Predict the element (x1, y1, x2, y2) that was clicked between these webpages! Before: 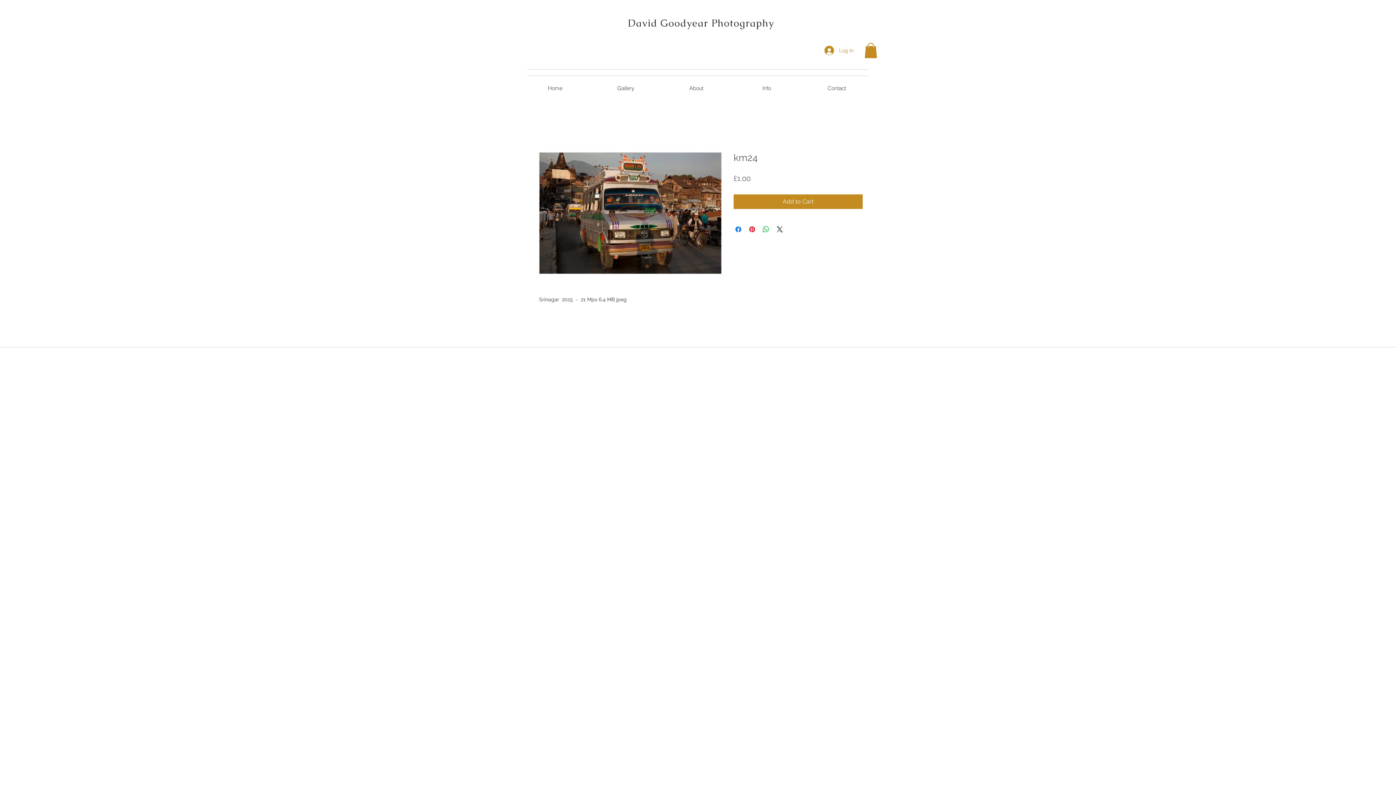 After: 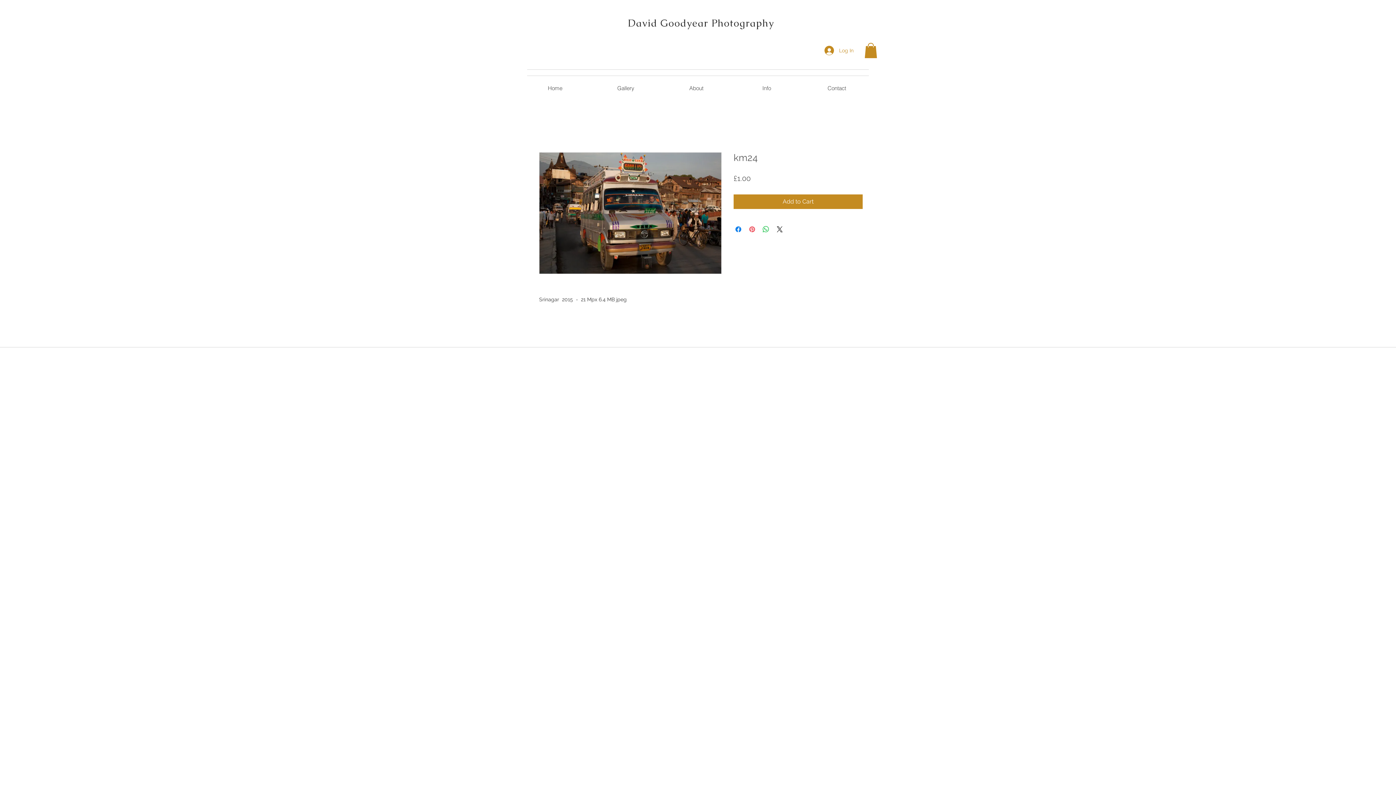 Action: bbox: (748, 225, 756, 233) label: Pin on Pinterest